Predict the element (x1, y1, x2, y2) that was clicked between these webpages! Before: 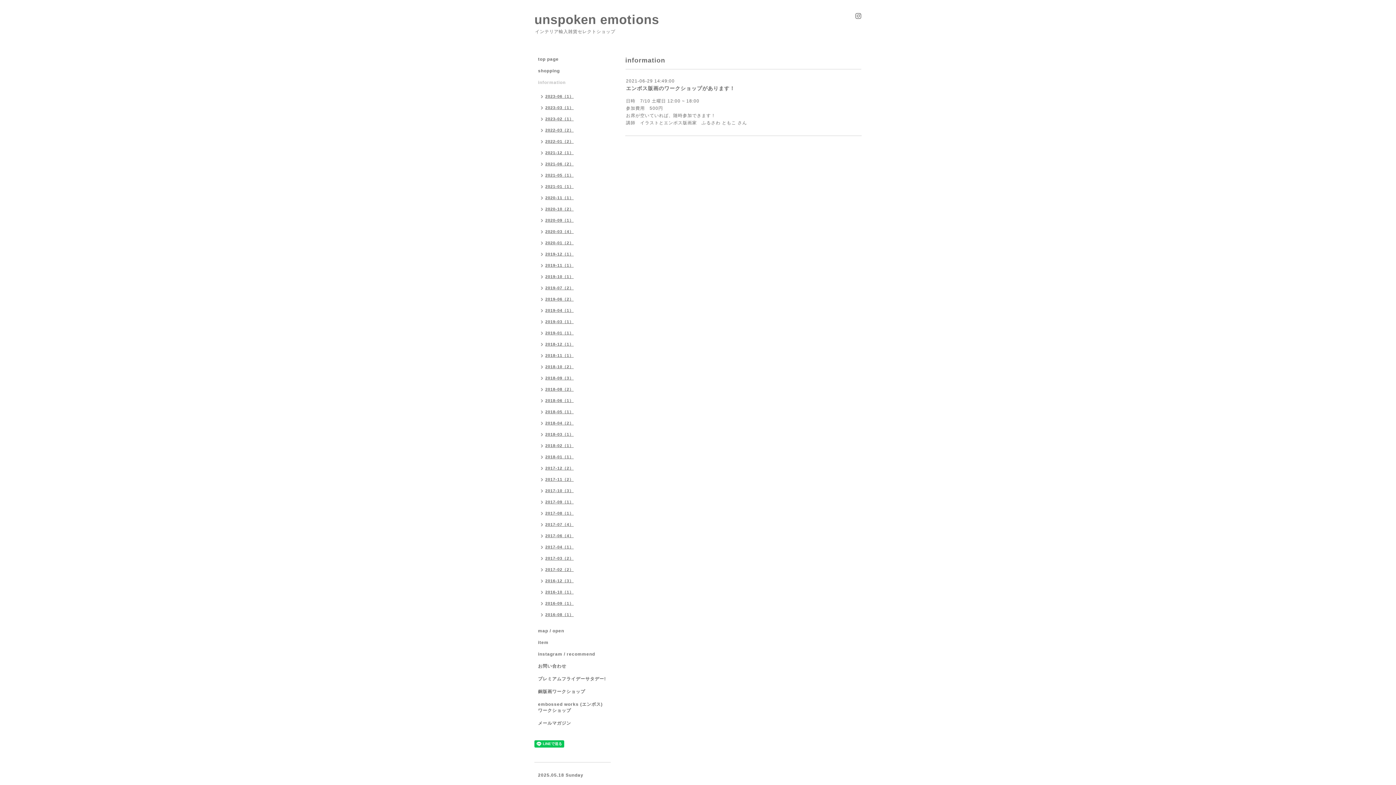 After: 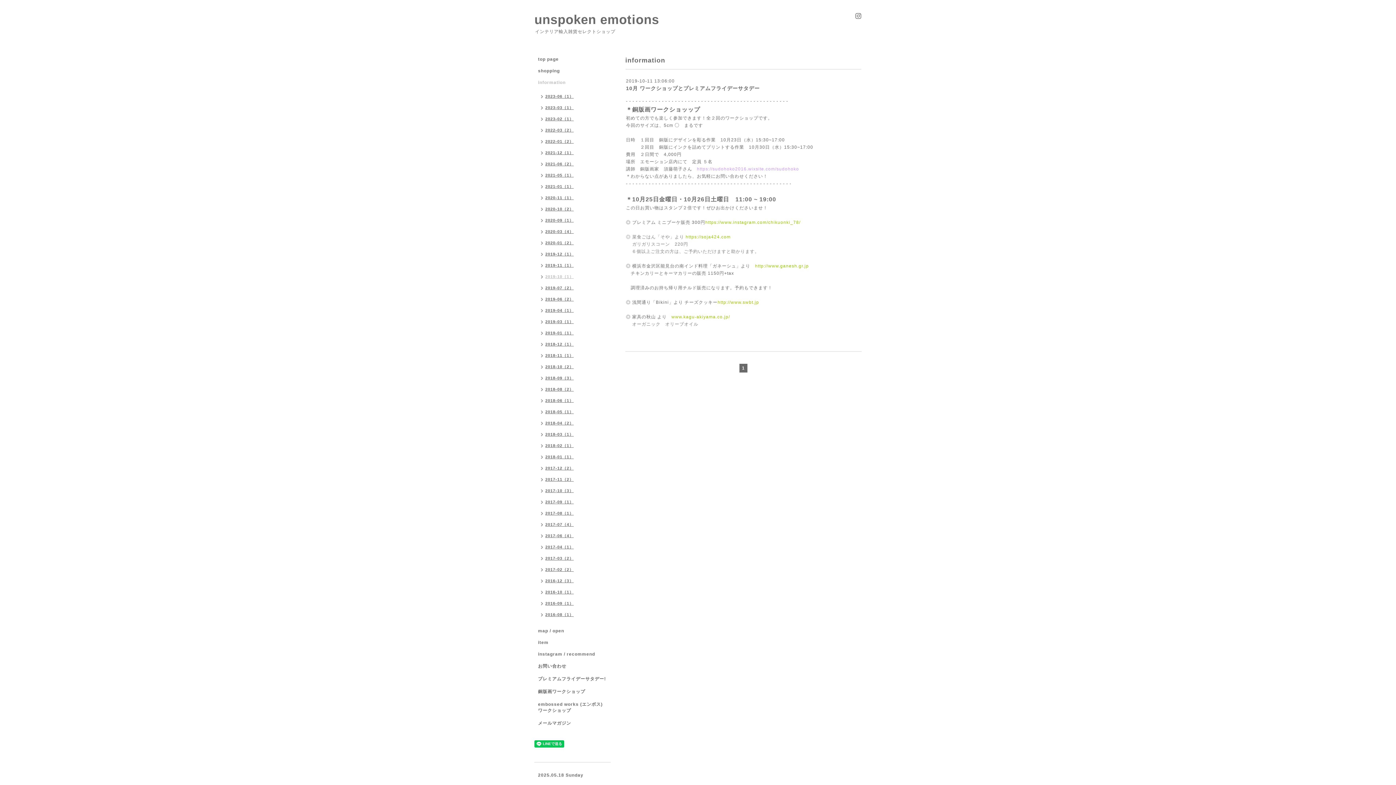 Action: bbox: (534, 272, 577, 283) label: 2019-10（1）